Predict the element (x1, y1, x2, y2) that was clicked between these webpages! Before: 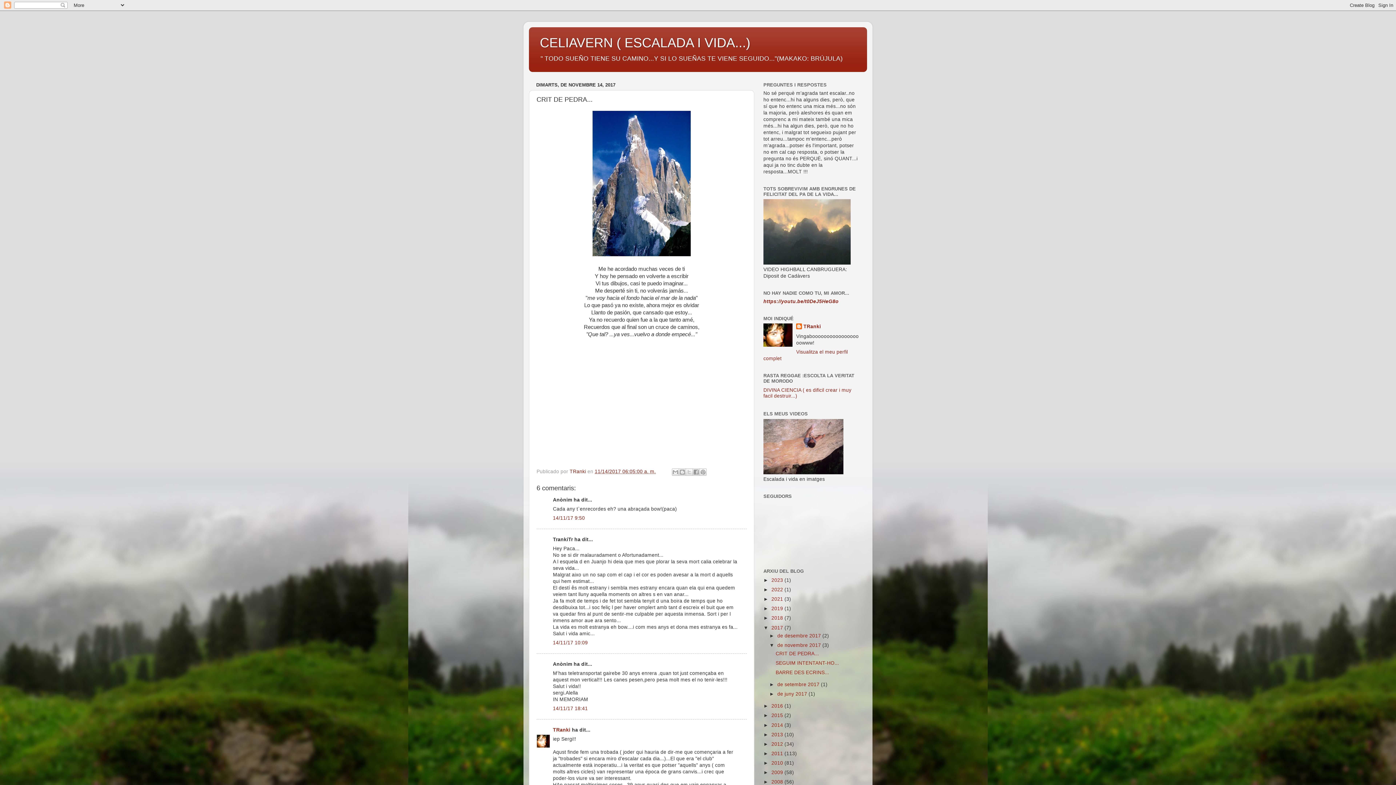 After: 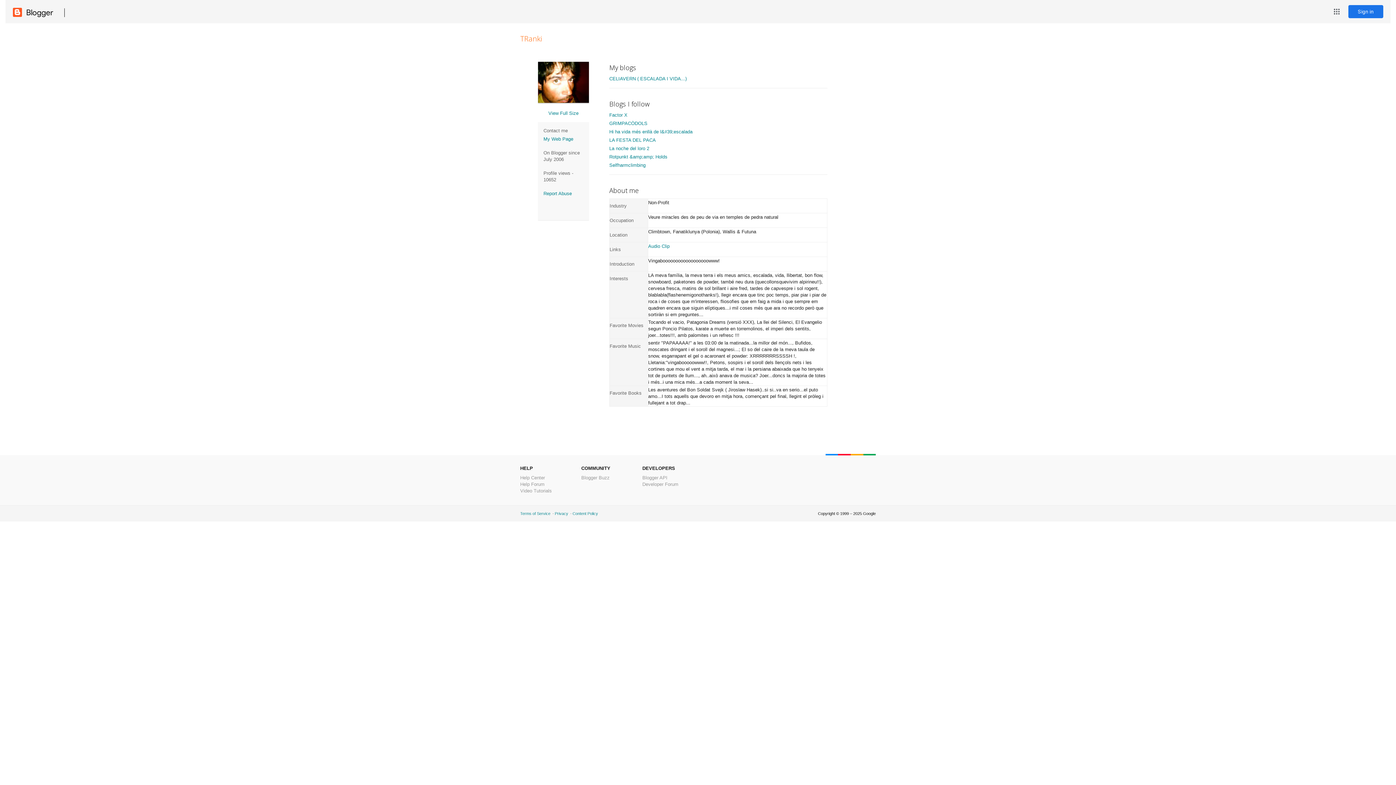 Action: bbox: (796, 323, 821, 331) label: TRanki